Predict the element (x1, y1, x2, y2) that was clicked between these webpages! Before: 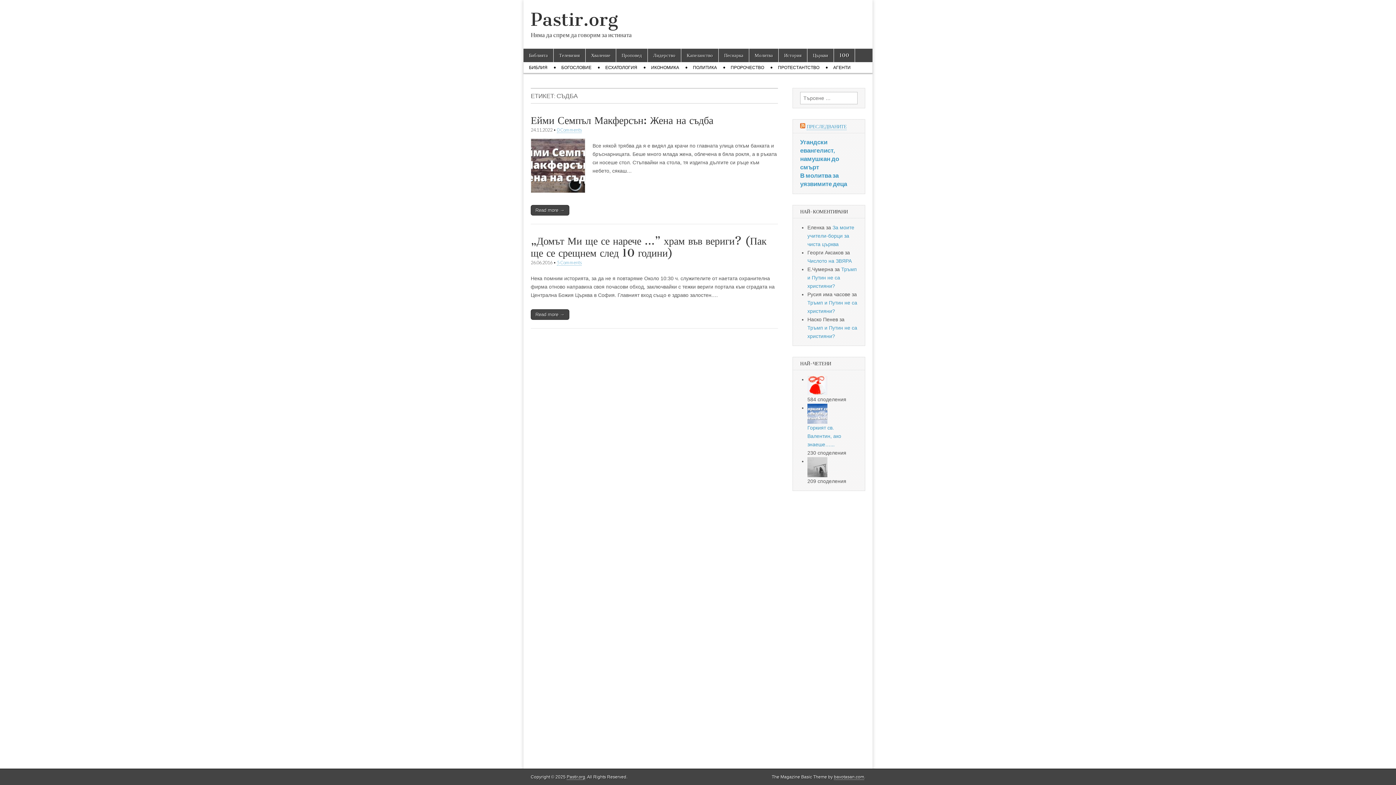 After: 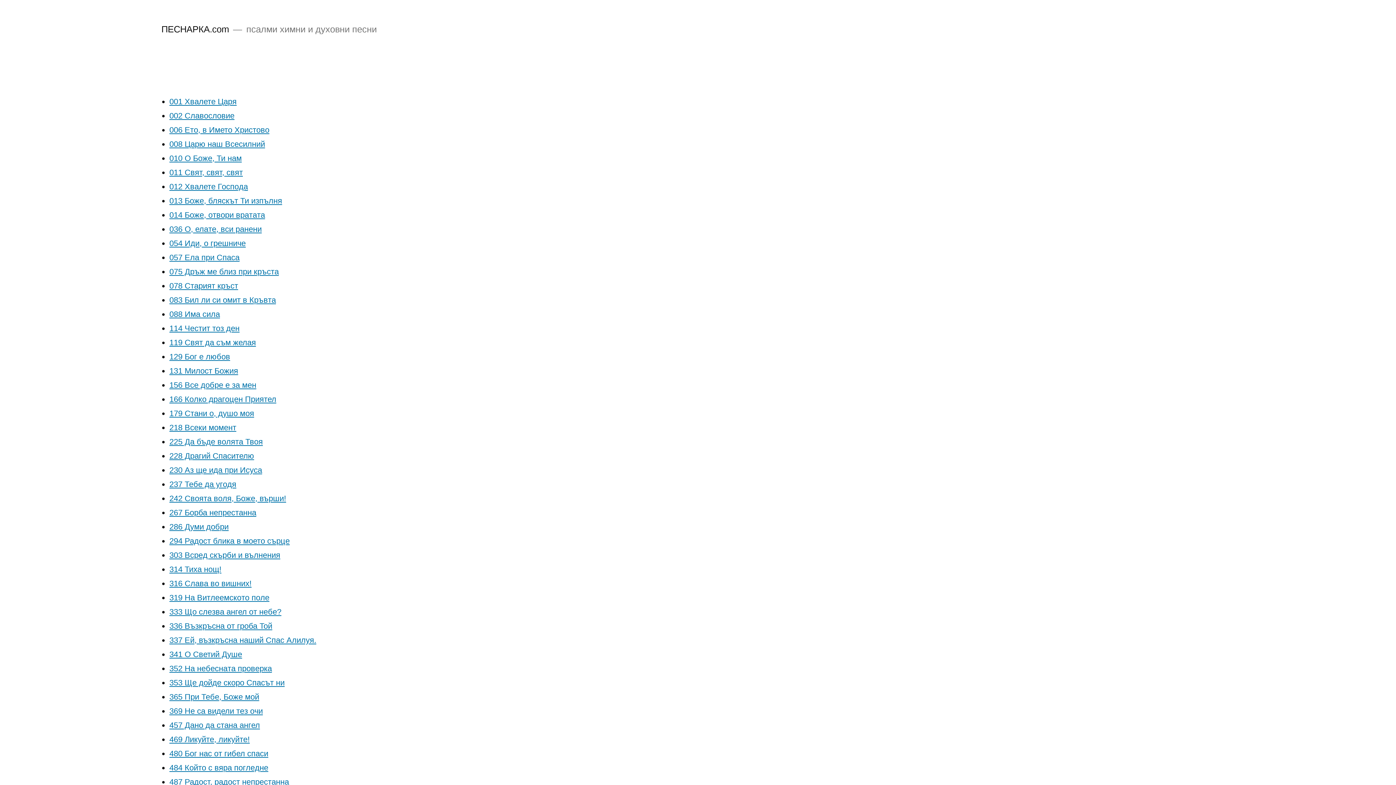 Action: bbox: (718, 48, 749, 62) label: Песнарка